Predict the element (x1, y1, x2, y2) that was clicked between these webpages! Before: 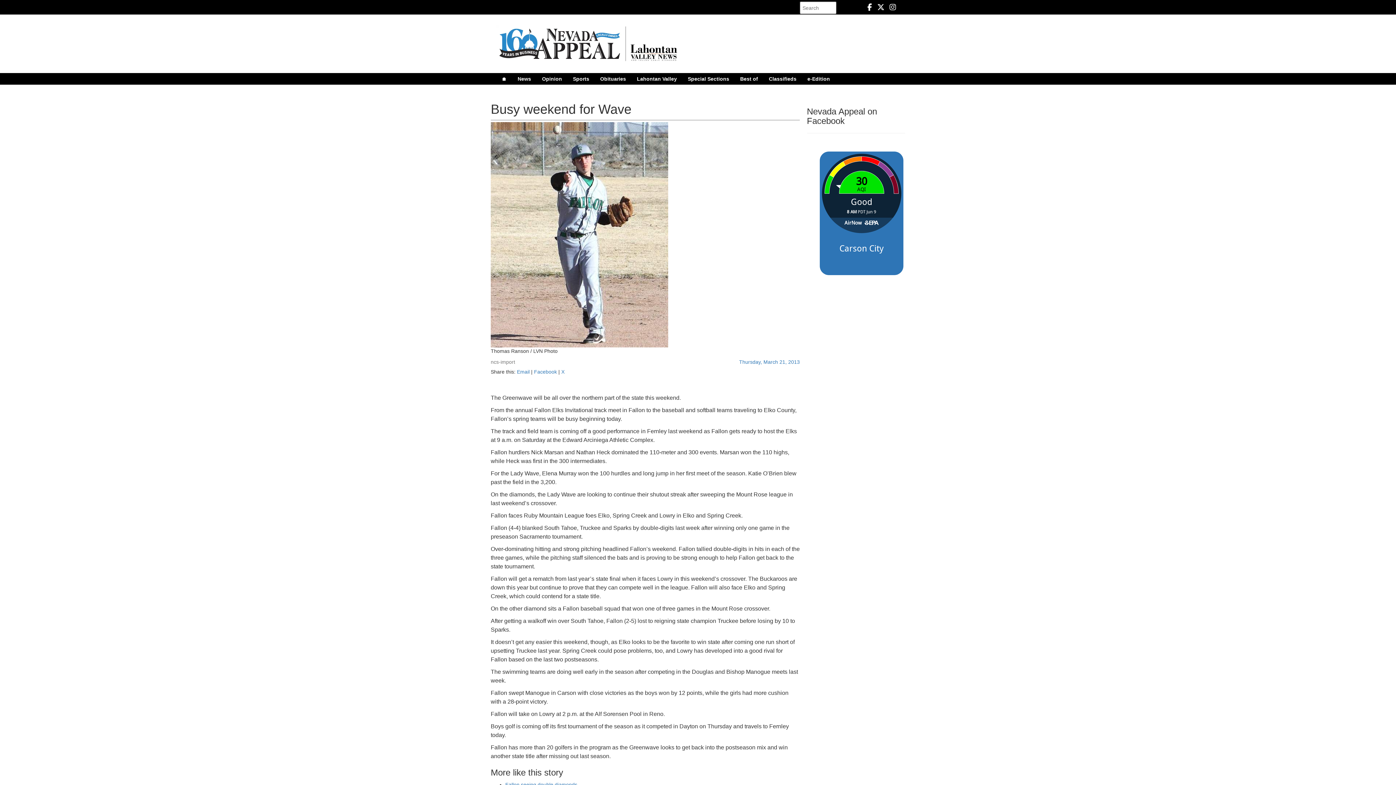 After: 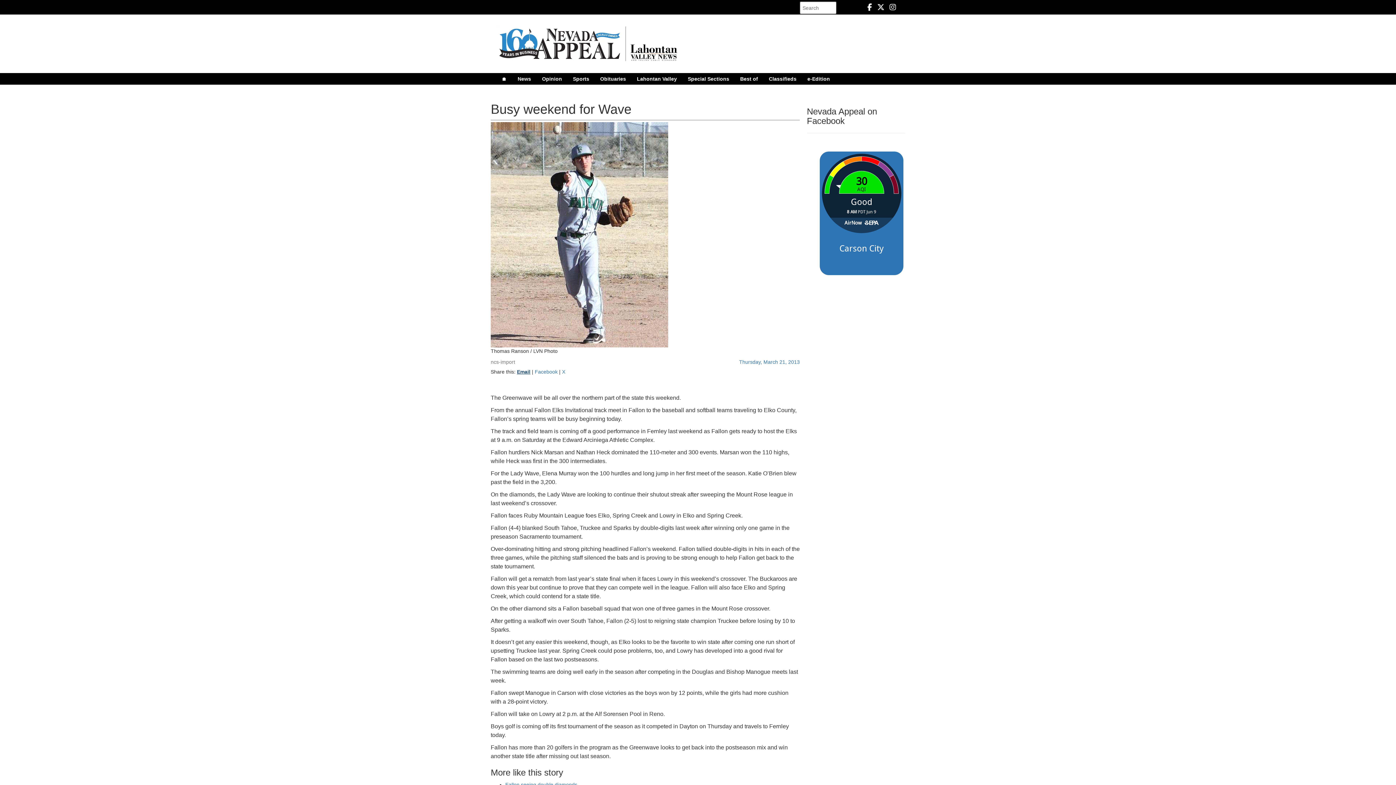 Action: label: Email bbox: (517, 369, 529, 374)